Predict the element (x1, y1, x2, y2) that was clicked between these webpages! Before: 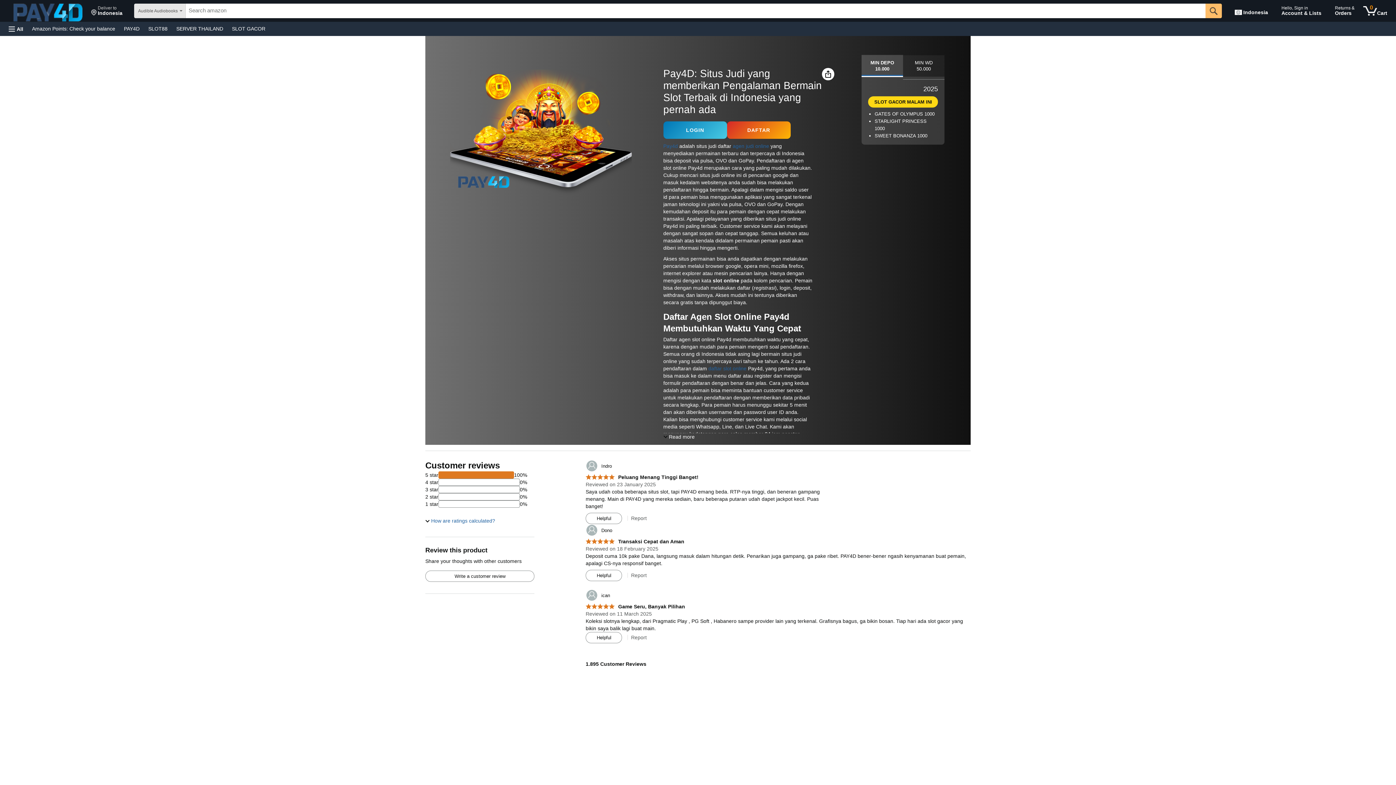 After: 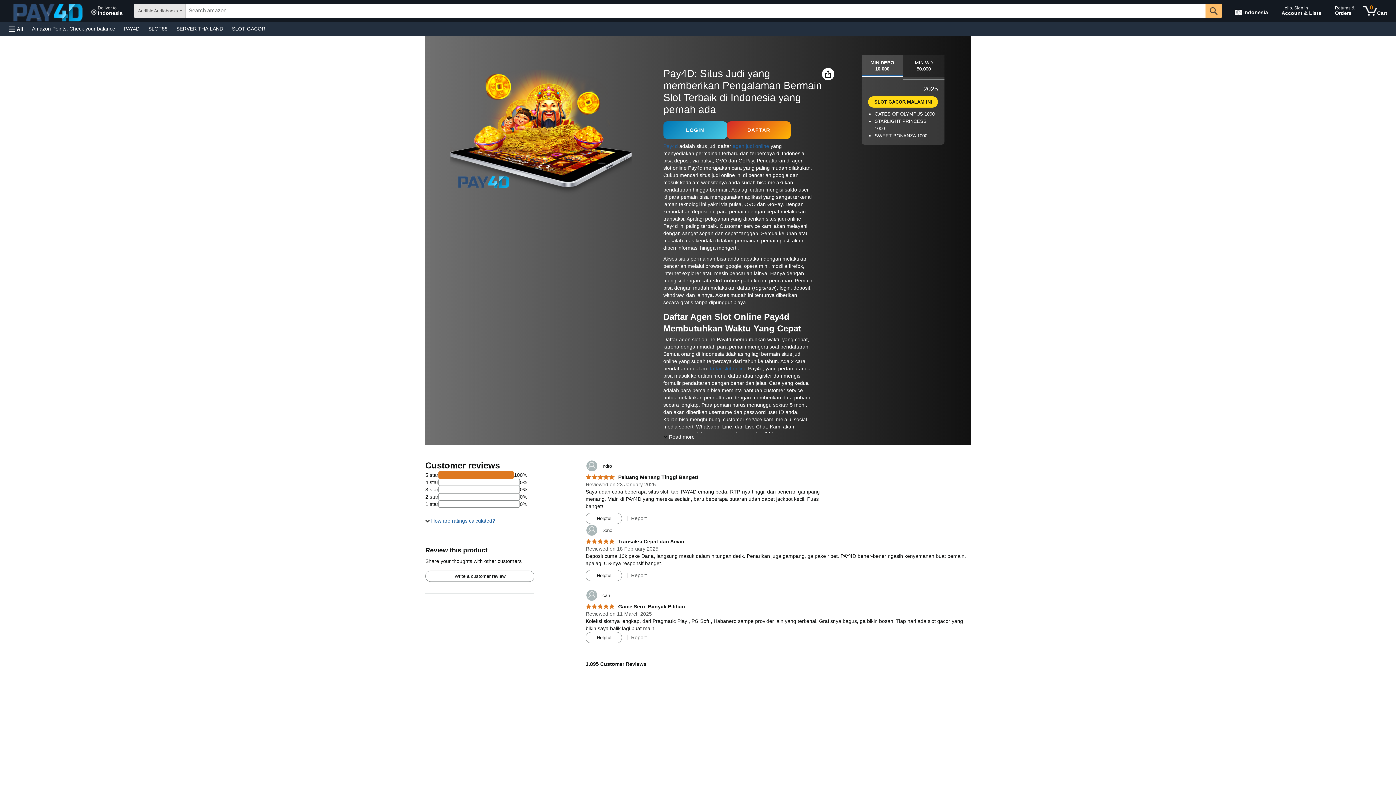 Action: bbox: (732, 143, 769, 149) label: agen judi online